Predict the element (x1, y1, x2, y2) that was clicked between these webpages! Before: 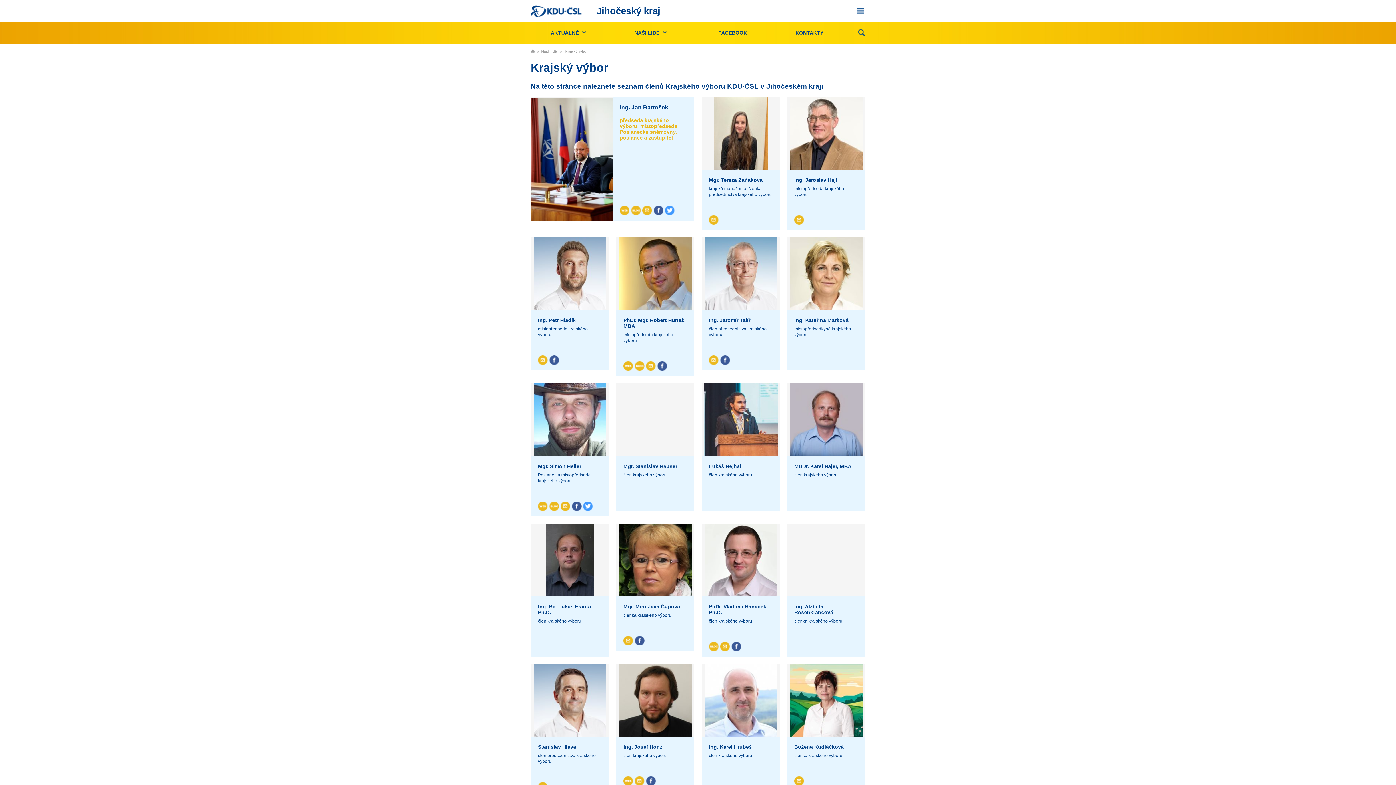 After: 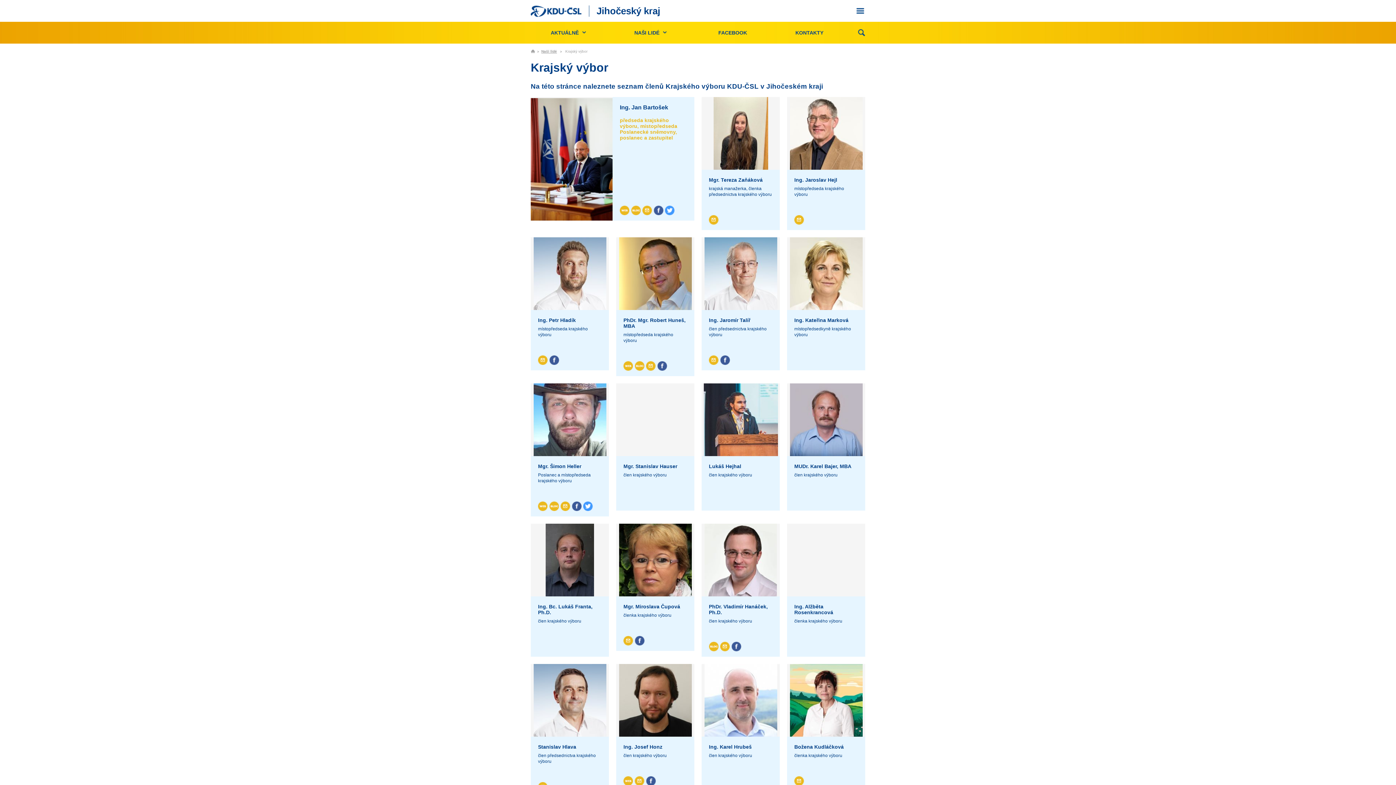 Action: bbox: (653, 205, 663, 215)